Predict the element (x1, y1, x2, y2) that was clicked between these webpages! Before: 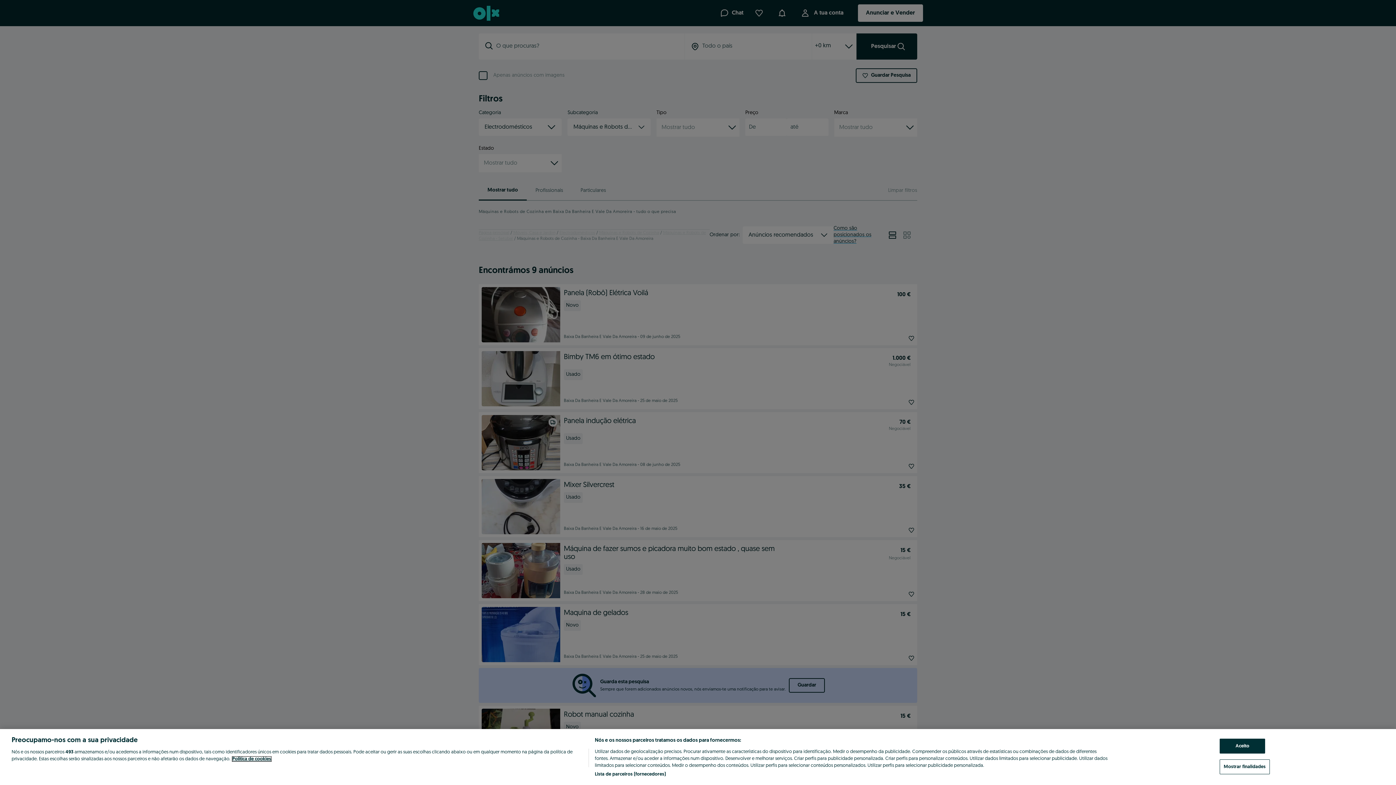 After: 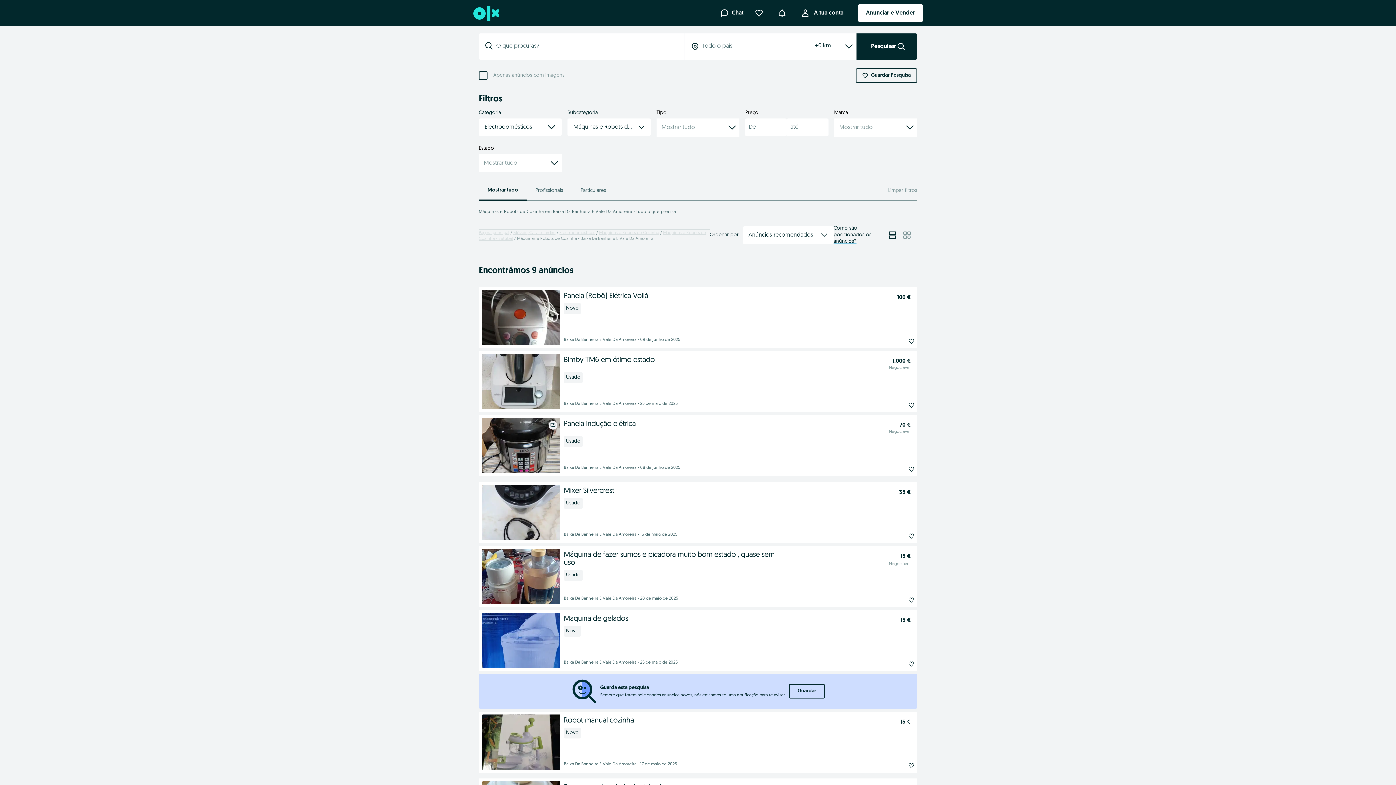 Action: bbox: (1220, 739, 1265, 754) label: Aceito